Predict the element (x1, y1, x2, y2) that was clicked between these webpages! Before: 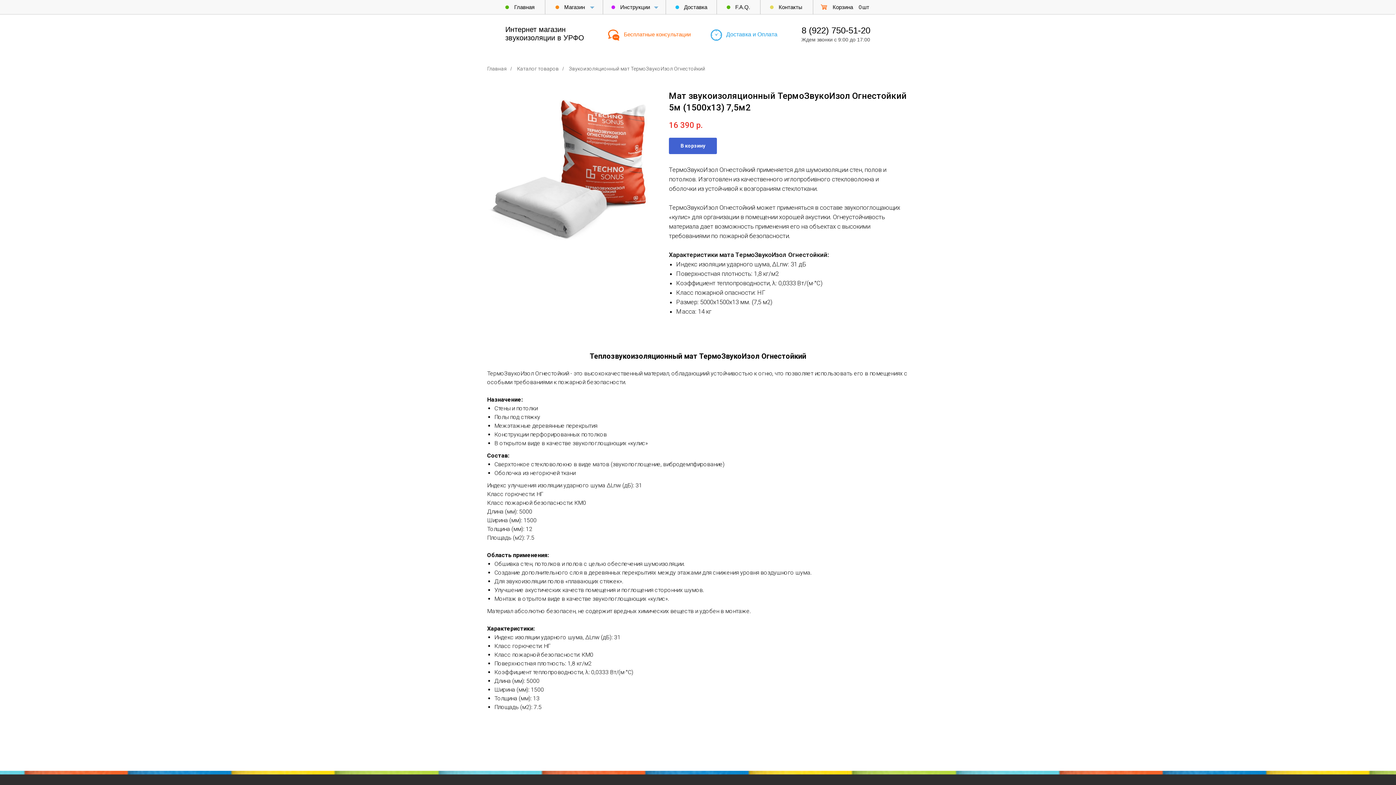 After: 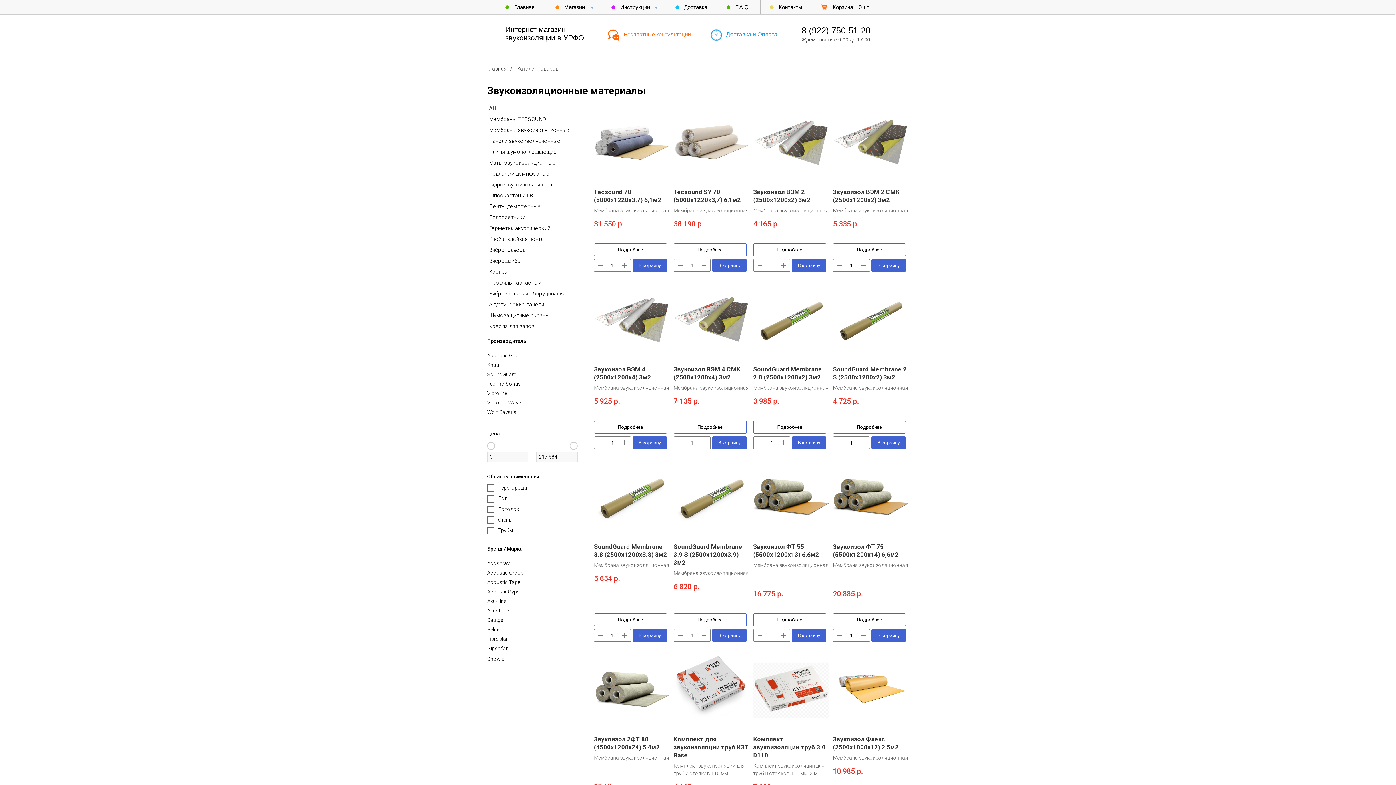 Action: label: Магазин bbox: (562, 2, 586, 11)